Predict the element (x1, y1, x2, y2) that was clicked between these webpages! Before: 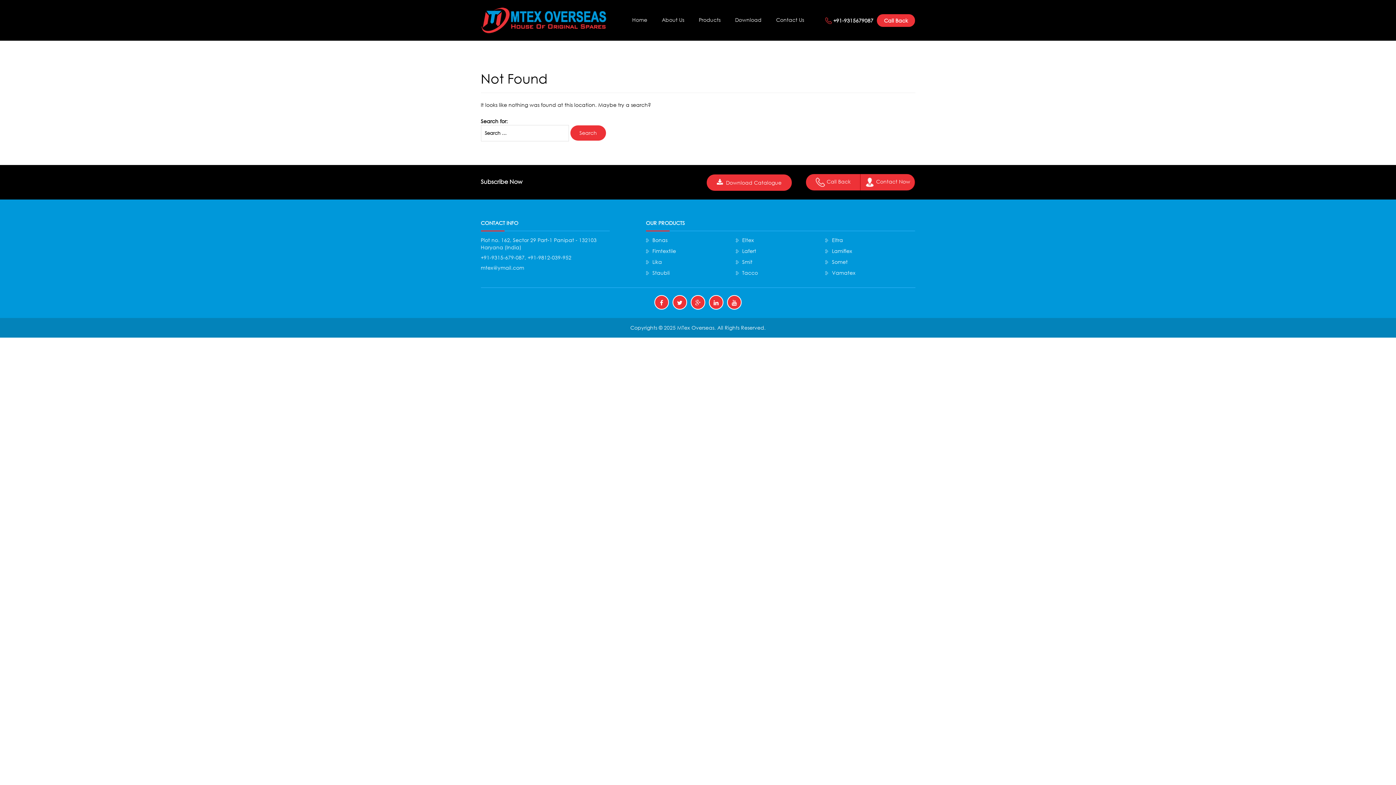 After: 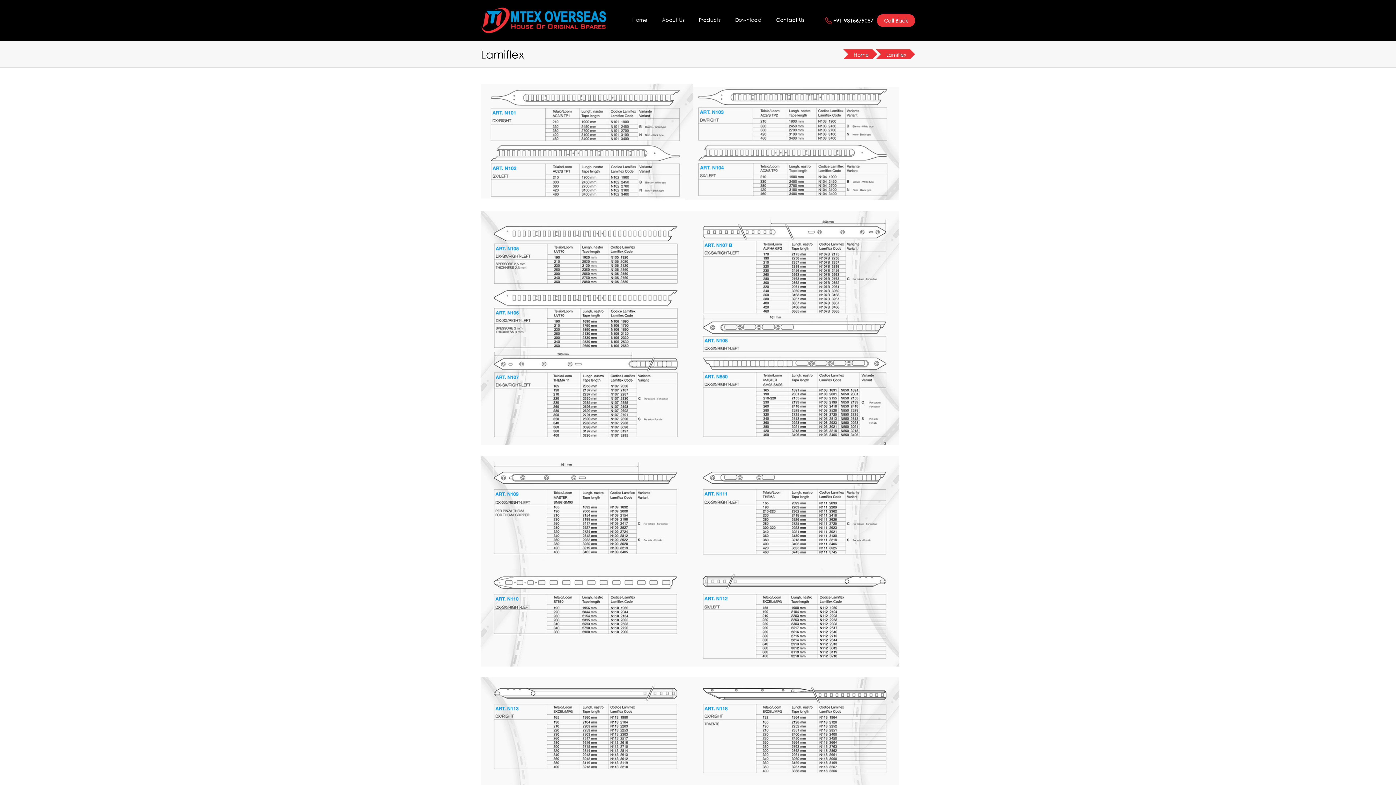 Action: bbox: (832, 247, 852, 254) label: Lamiflex